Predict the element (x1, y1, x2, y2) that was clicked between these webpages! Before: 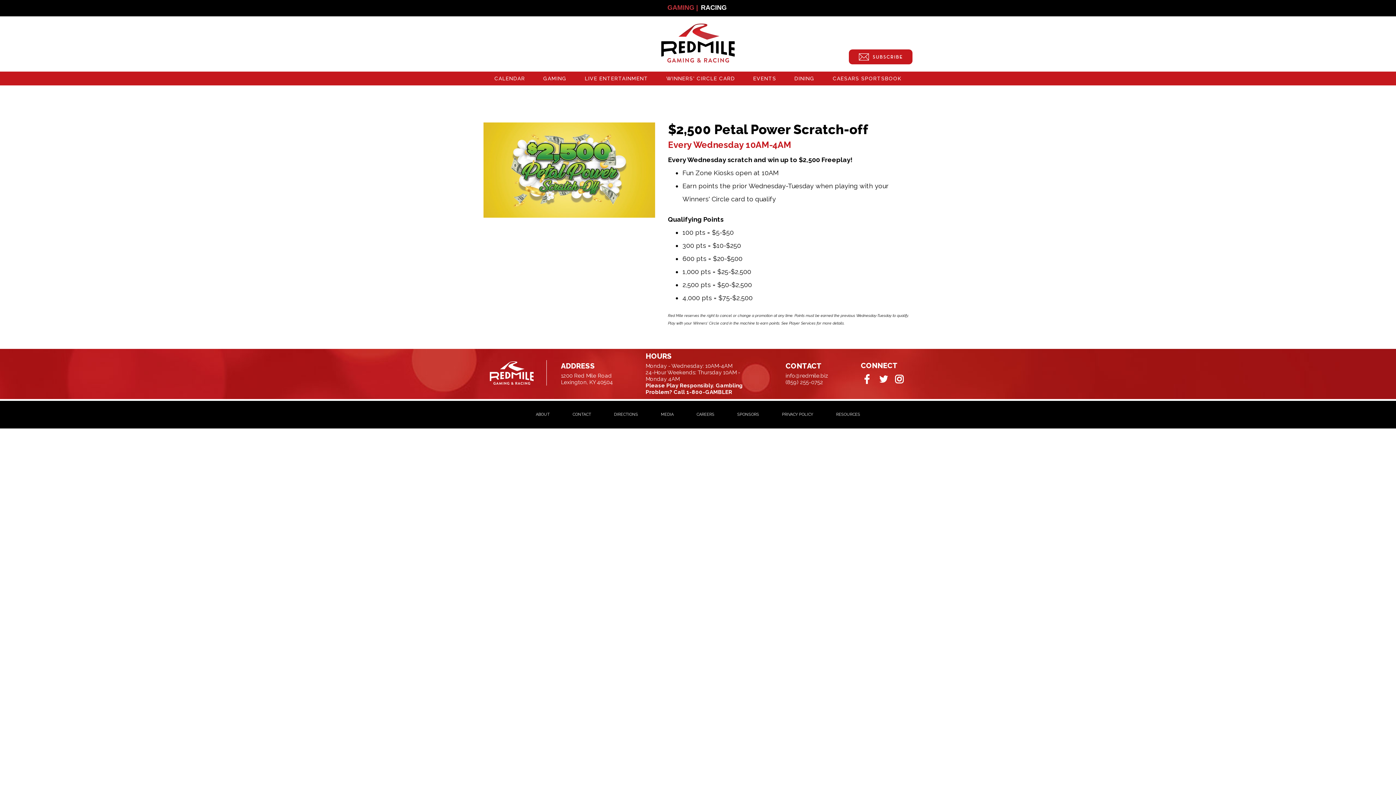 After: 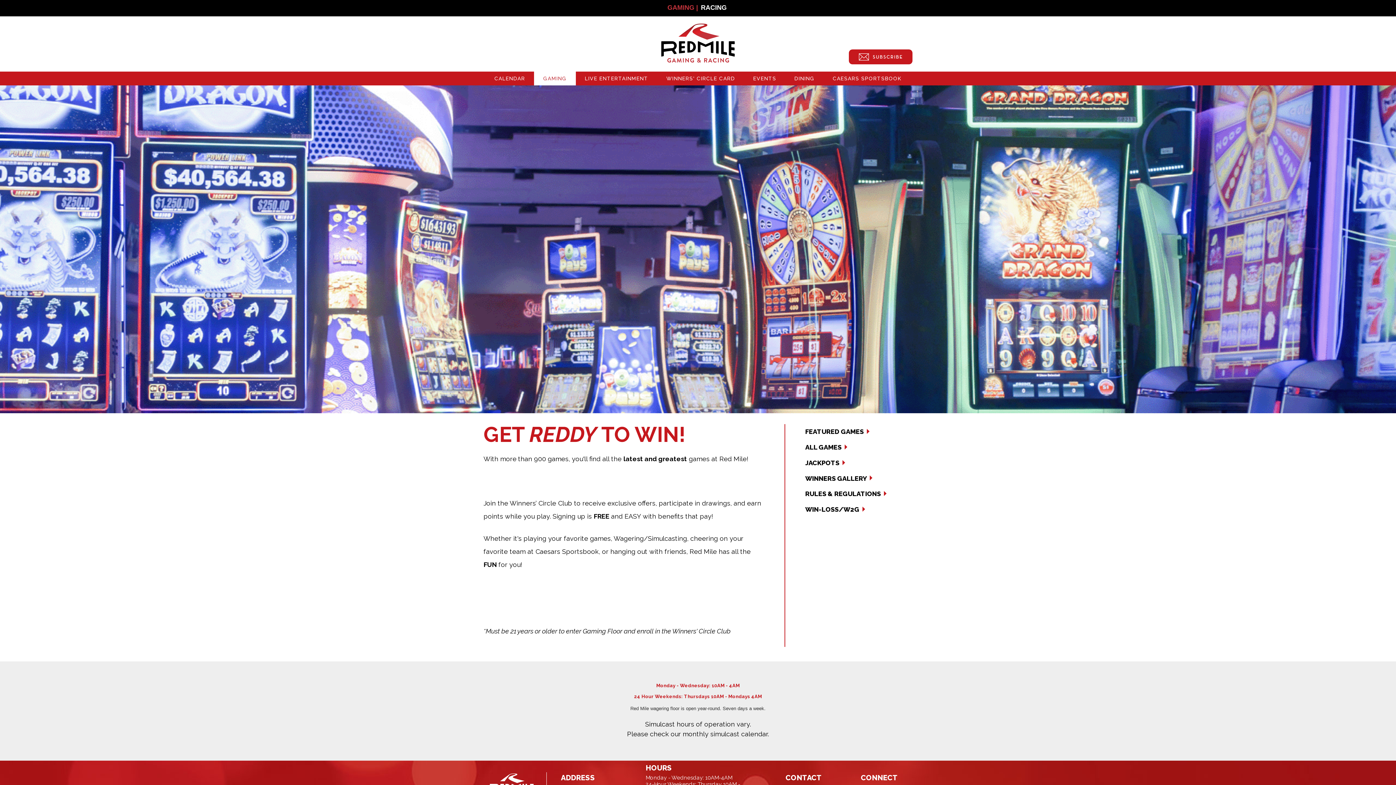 Action: bbox: (534, 71, 575, 85) label: GAMING